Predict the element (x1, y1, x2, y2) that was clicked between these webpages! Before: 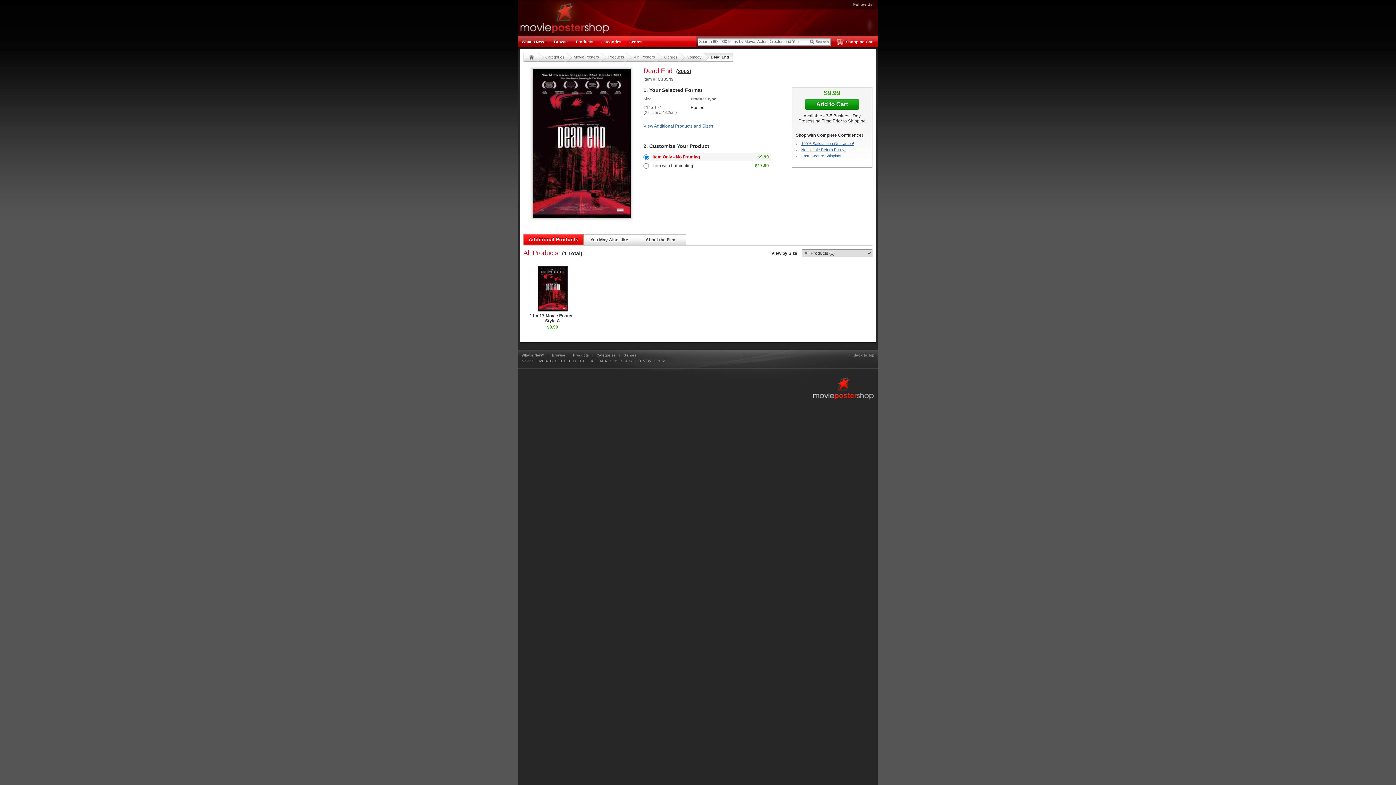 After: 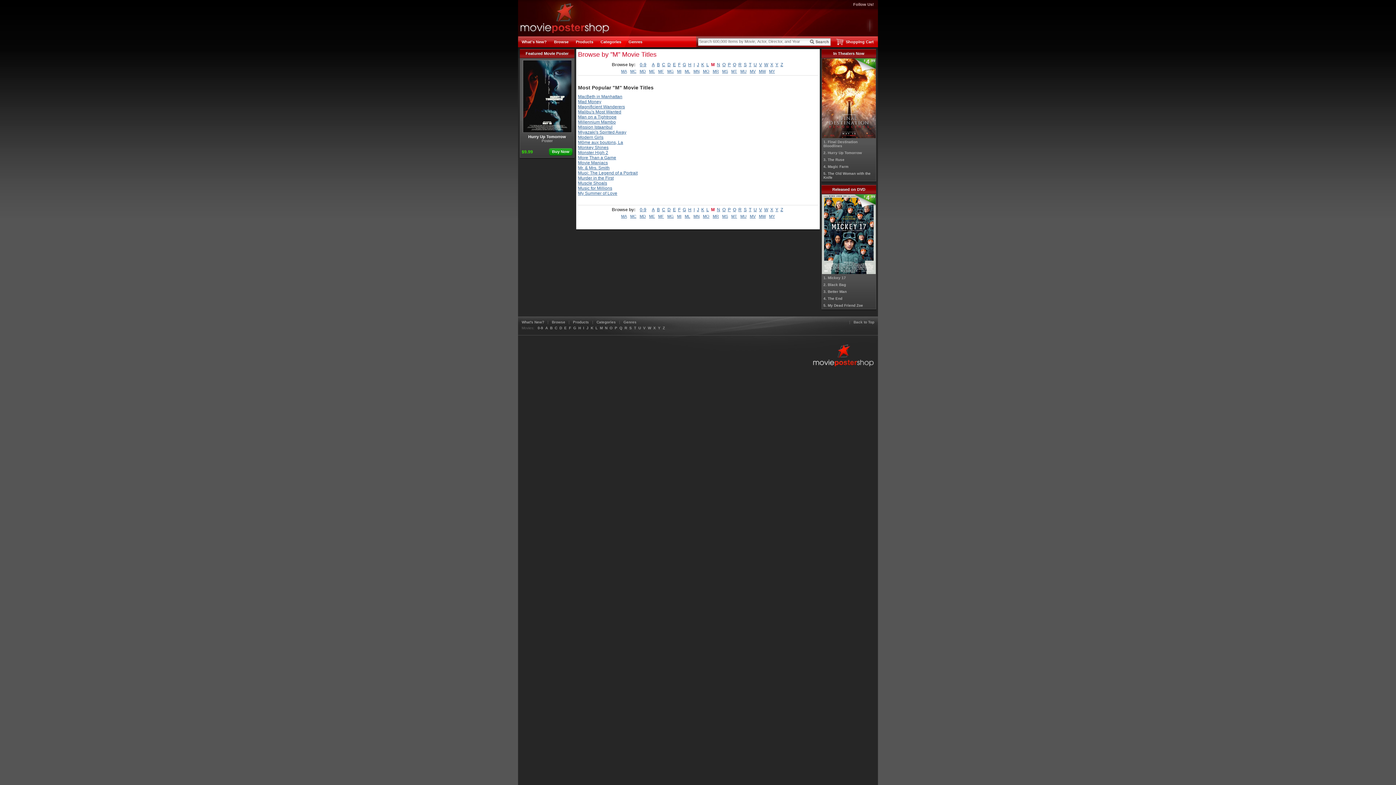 Action: bbox: (600, 359, 602, 363) label: M